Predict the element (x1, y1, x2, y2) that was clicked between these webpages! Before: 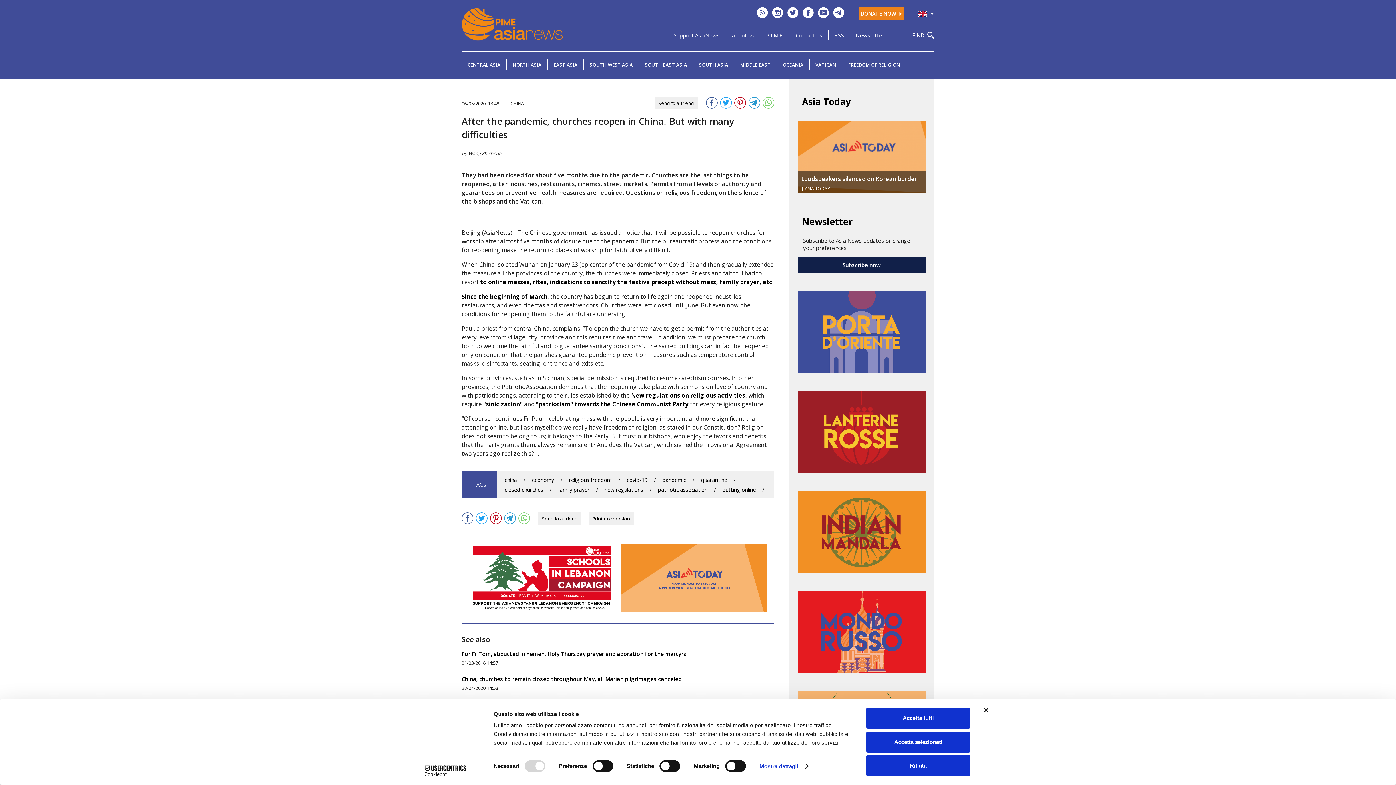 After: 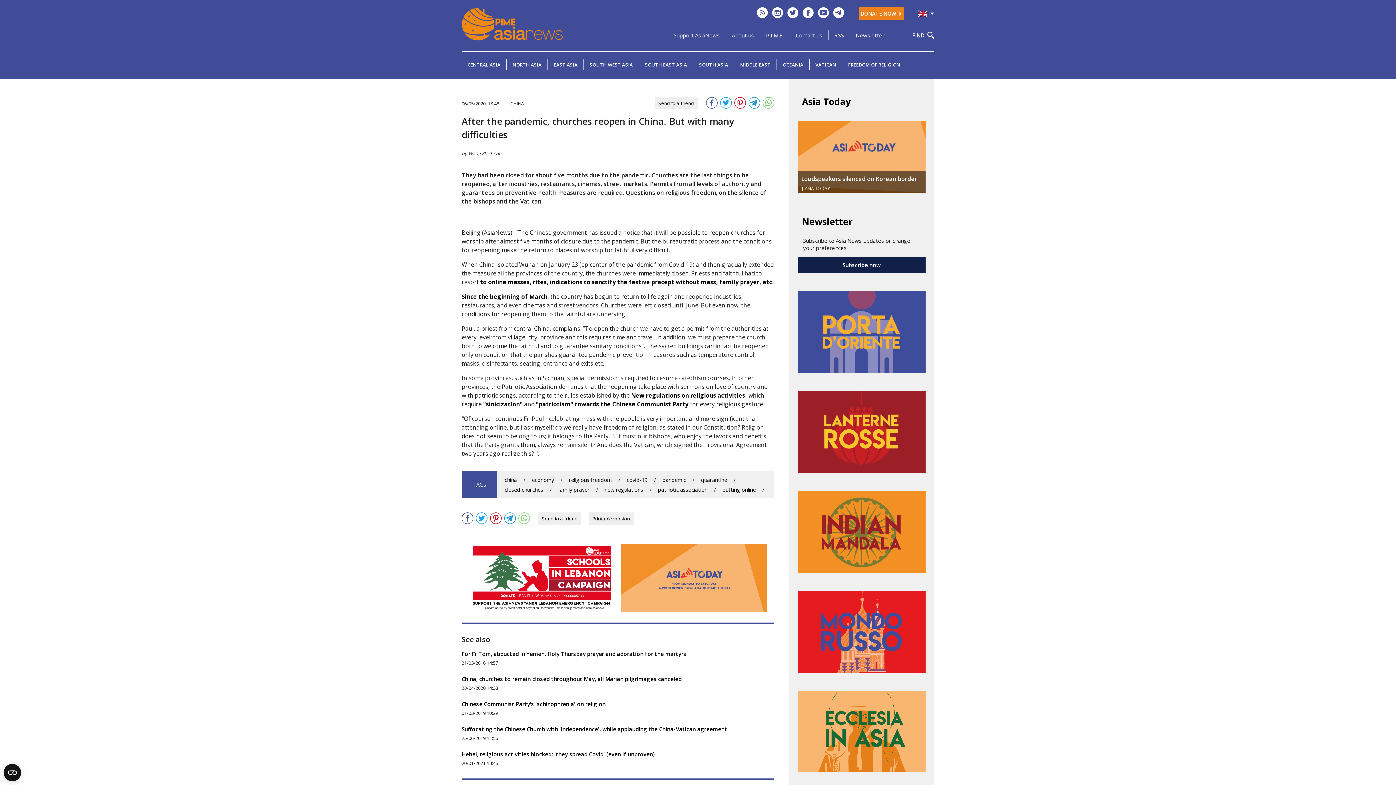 Action: bbox: (866, 731, 970, 752) label: Accetta selezionati